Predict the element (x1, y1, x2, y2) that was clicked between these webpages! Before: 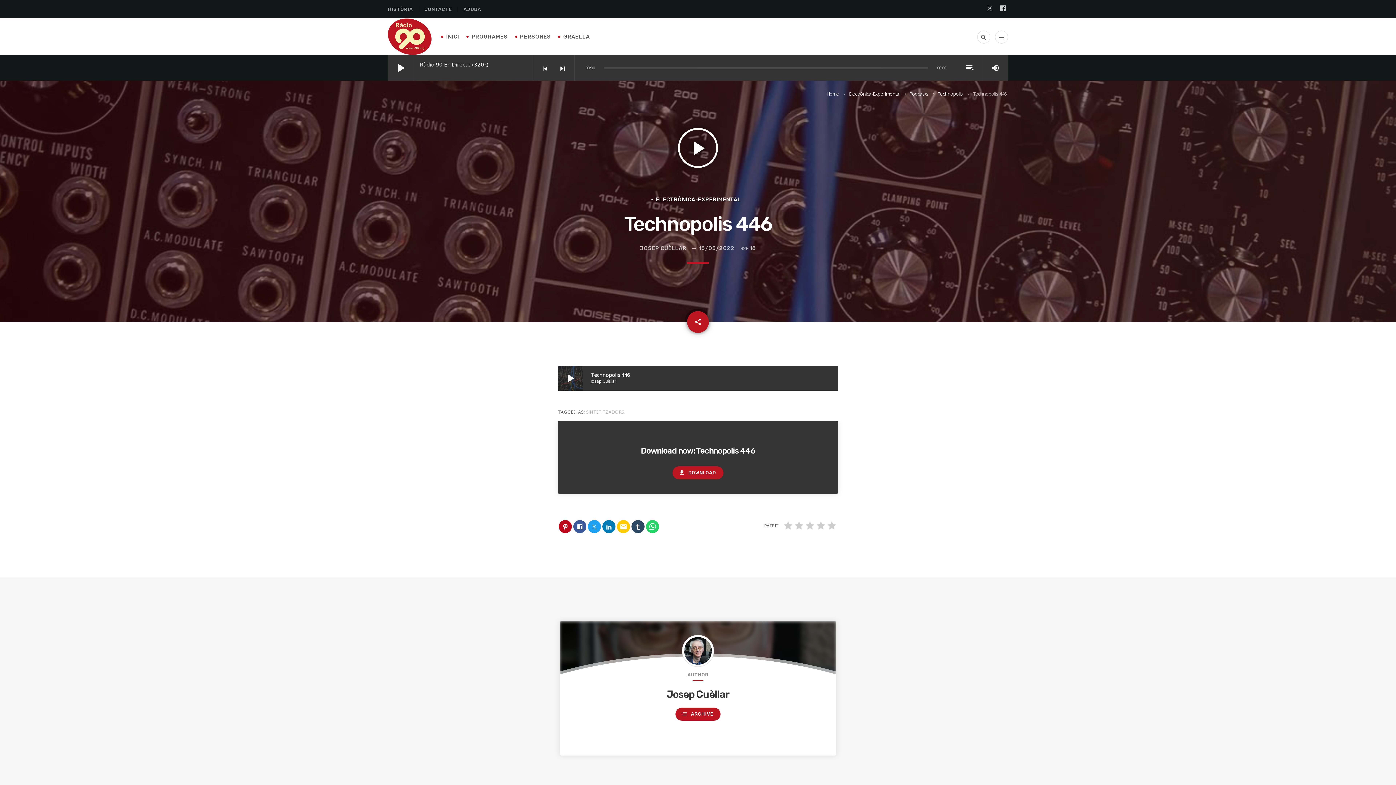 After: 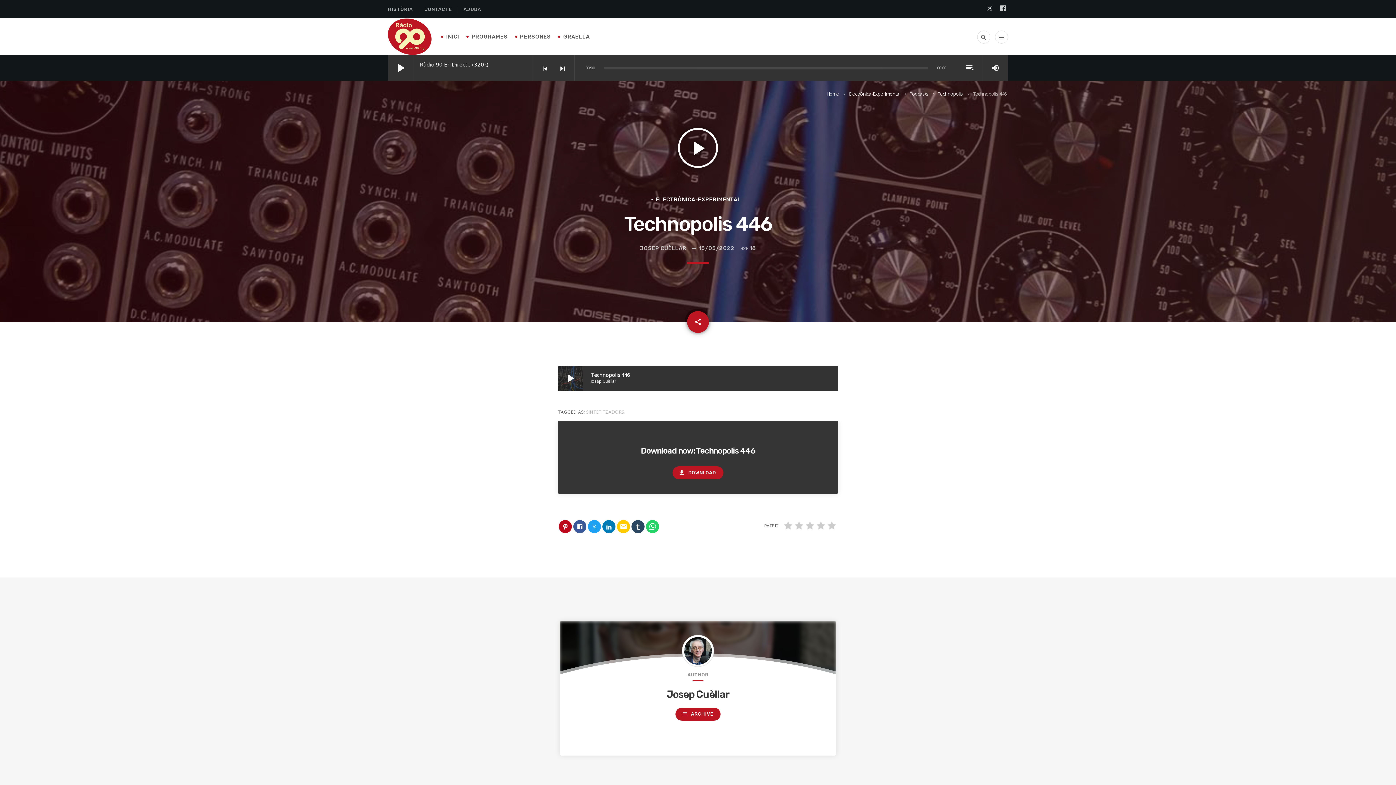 Action: bbox: (985, 5, 995, 12)